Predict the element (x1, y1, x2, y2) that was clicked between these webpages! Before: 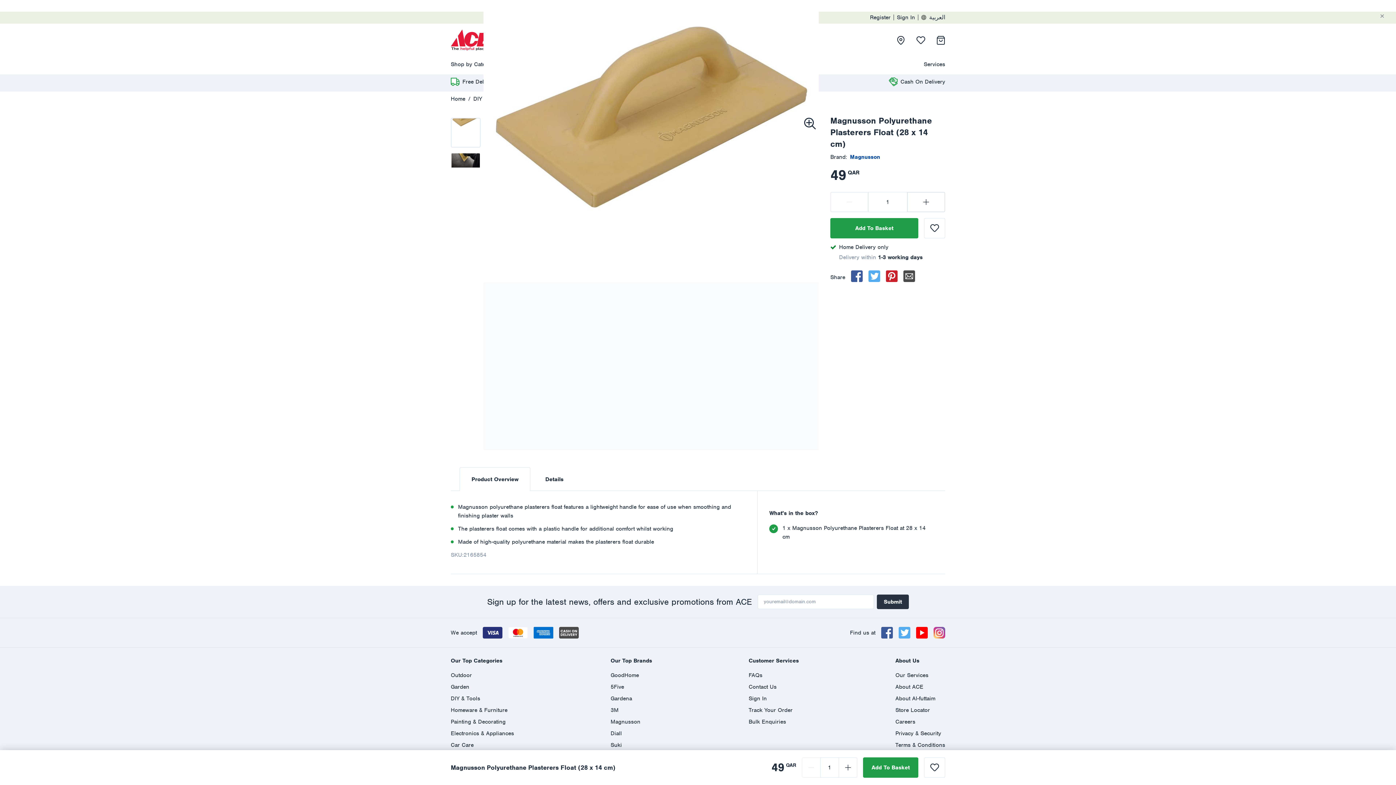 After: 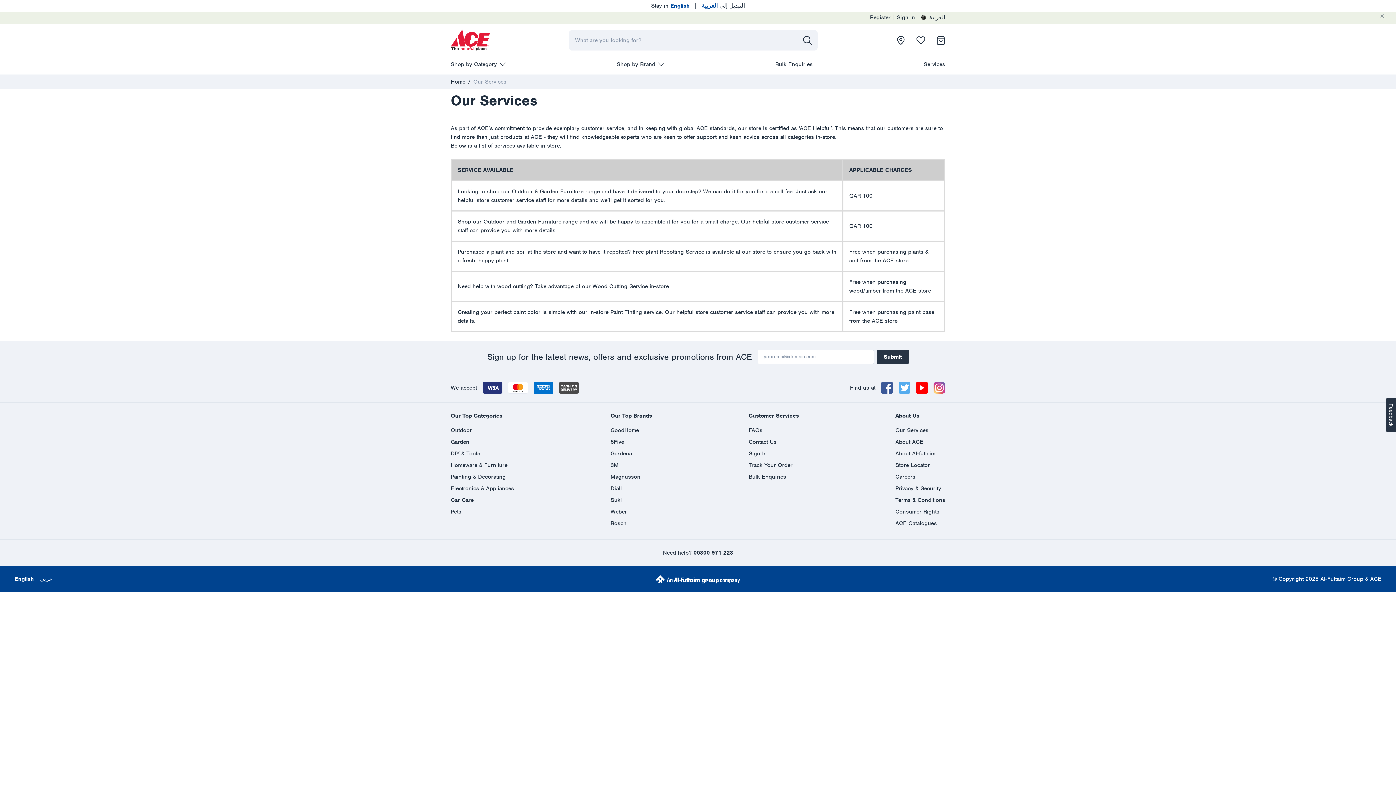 Action: label: Our Services bbox: (895, 671, 945, 682)